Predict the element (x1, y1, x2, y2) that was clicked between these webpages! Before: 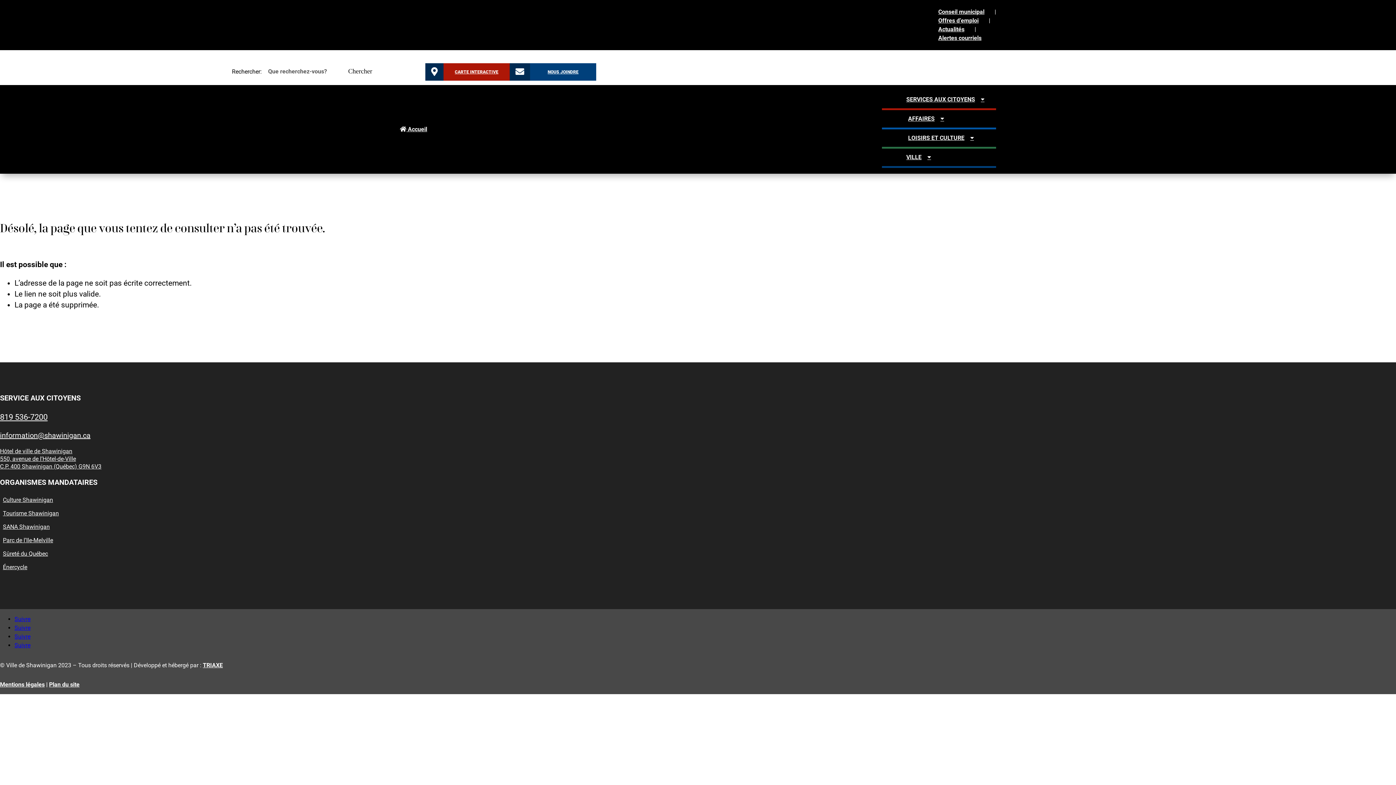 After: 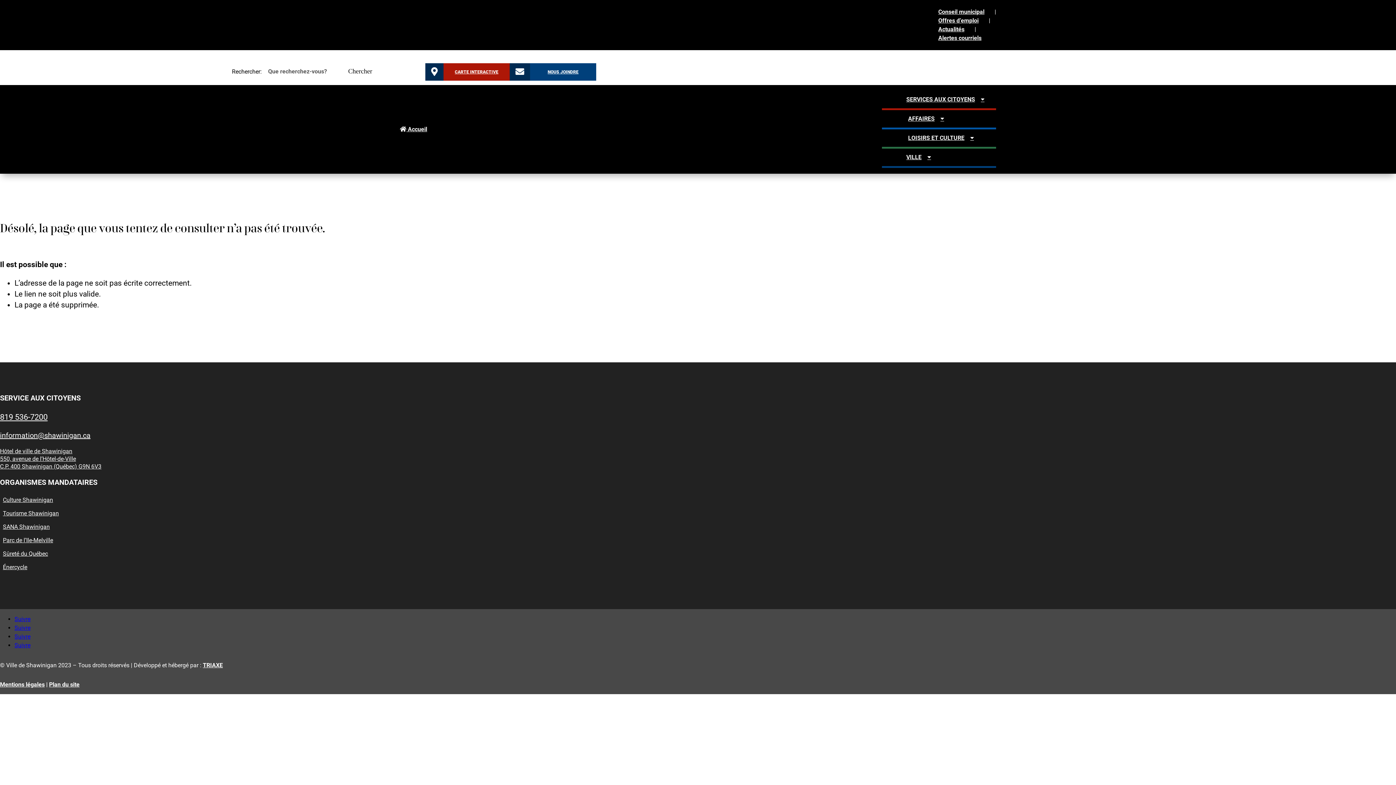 Action: bbox: (443, 63, 509, 80) label: CARTE INTERACTIVE